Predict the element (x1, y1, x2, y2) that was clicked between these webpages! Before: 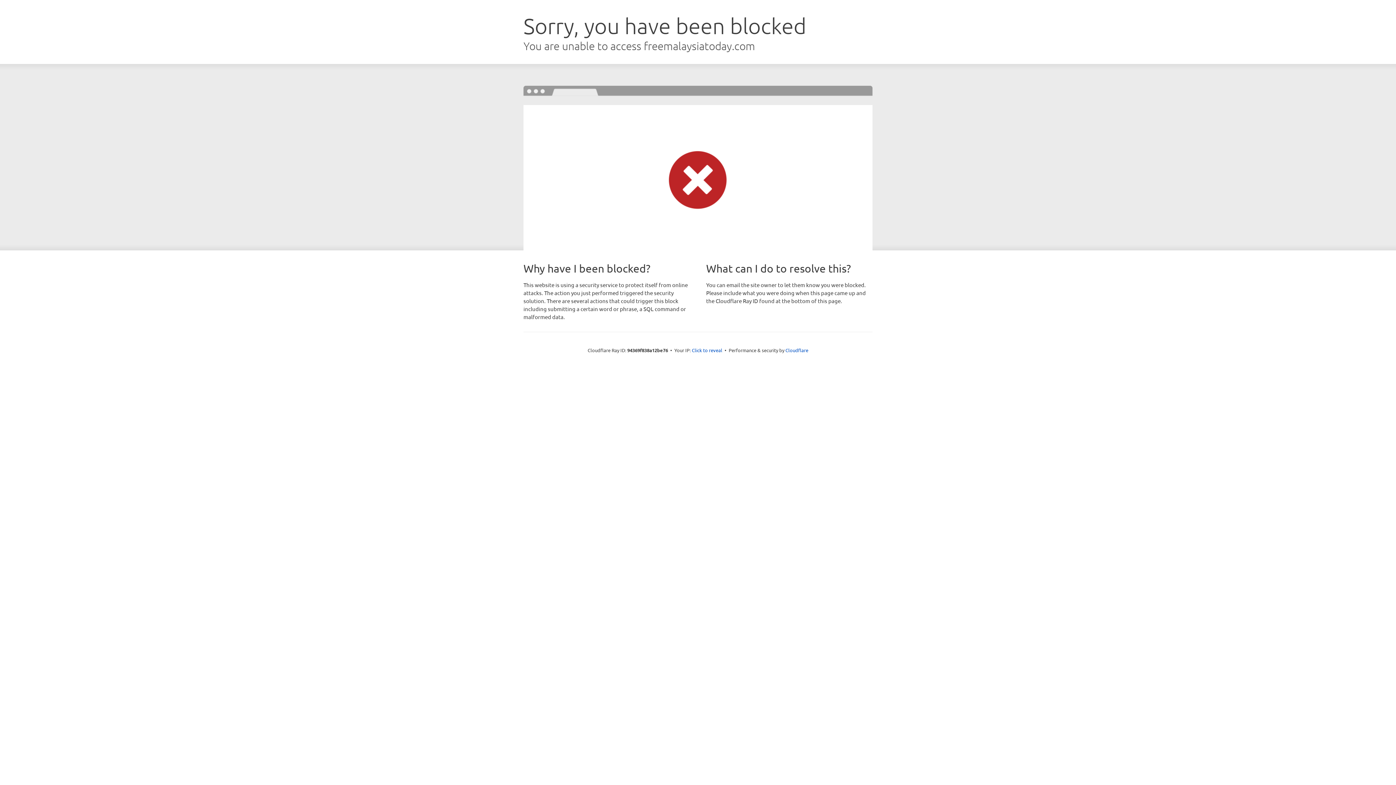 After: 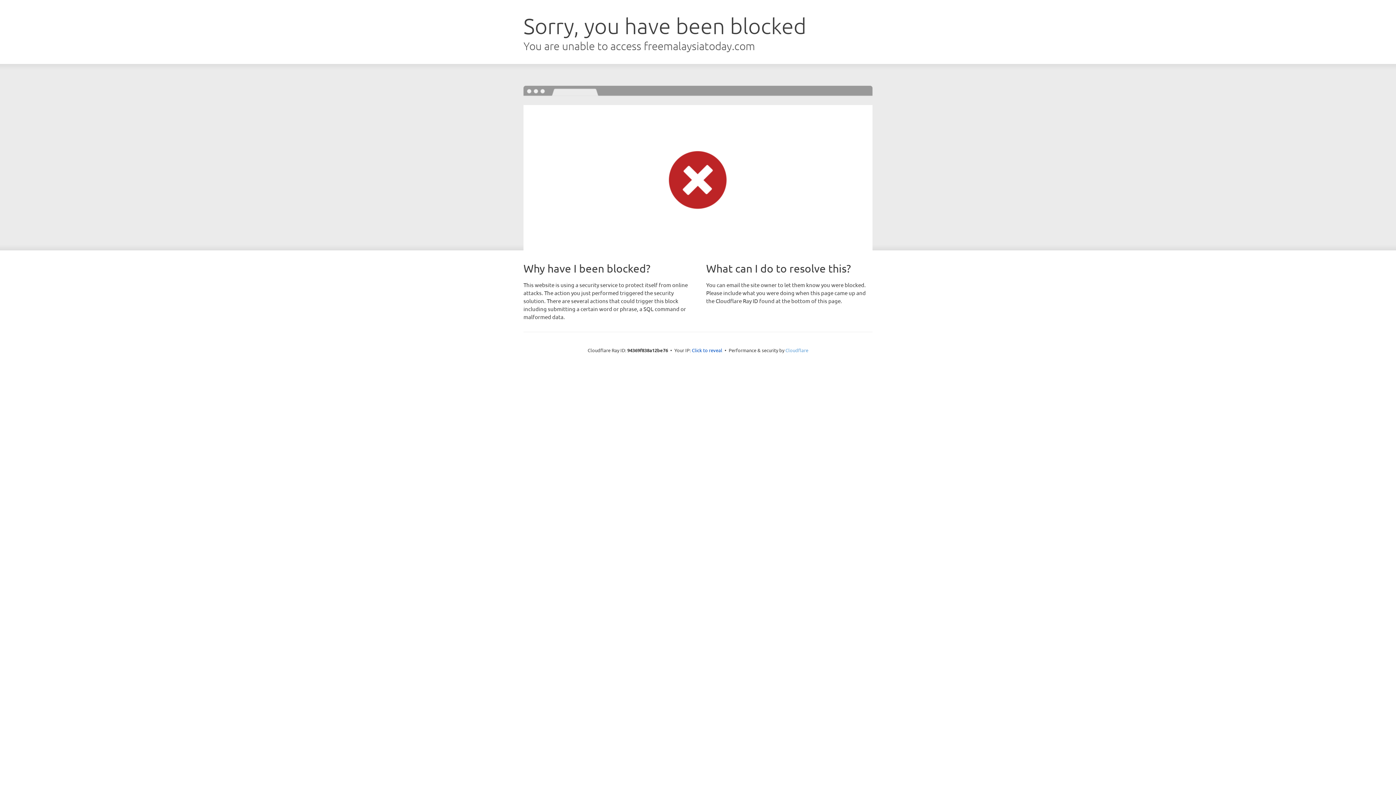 Action: bbox: (785, 347, 808, 353) label: Cloudflare